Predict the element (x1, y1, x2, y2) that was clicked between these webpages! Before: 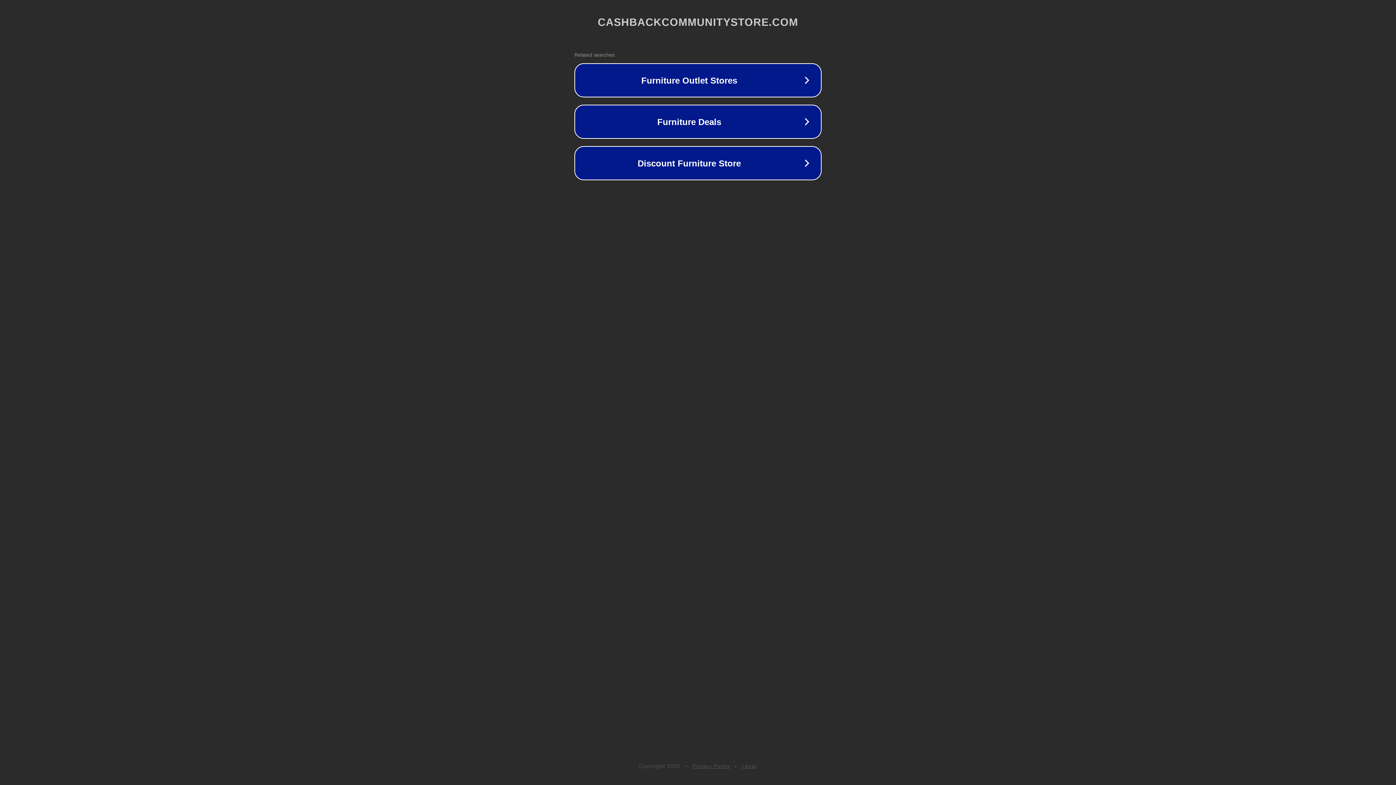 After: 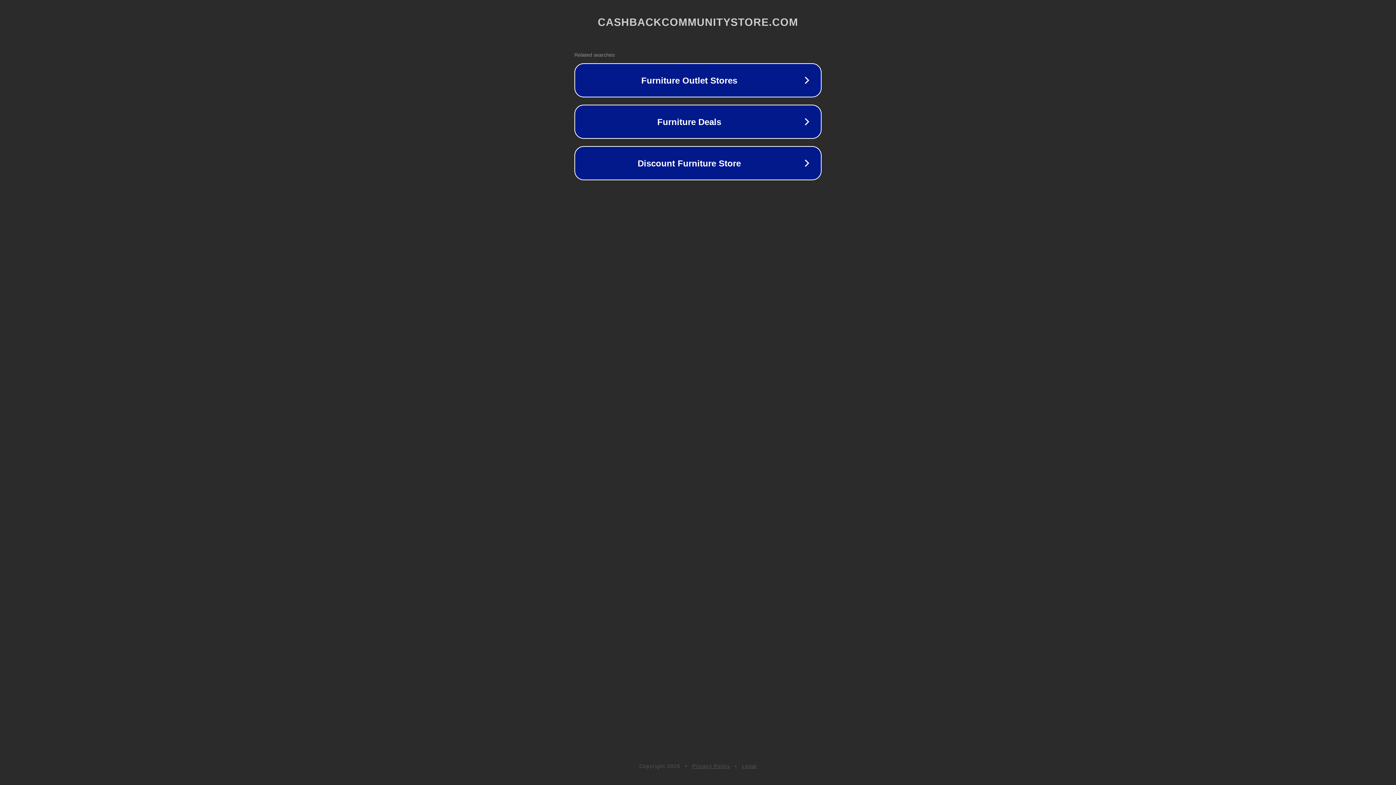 Action: bbox: (742, 763, 757, 769) label: Legal